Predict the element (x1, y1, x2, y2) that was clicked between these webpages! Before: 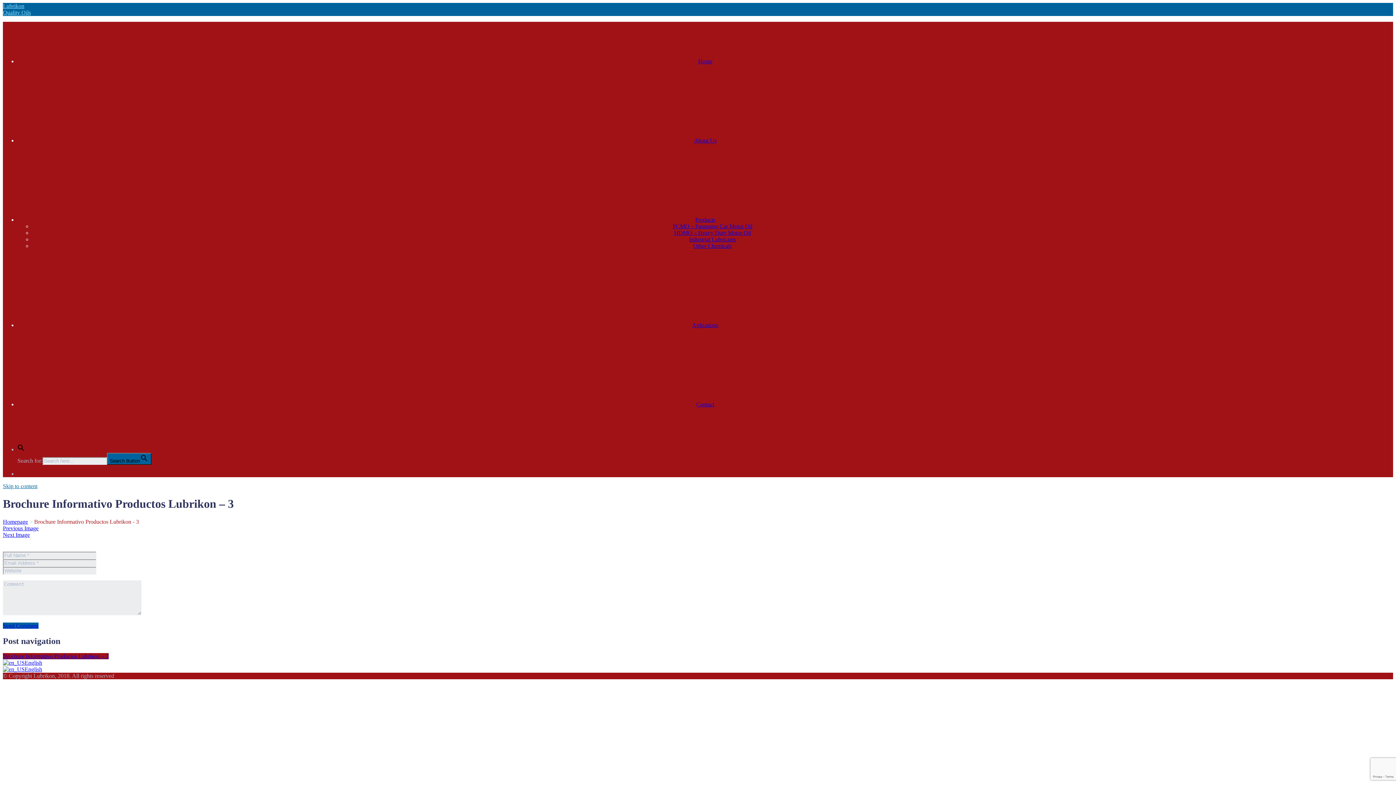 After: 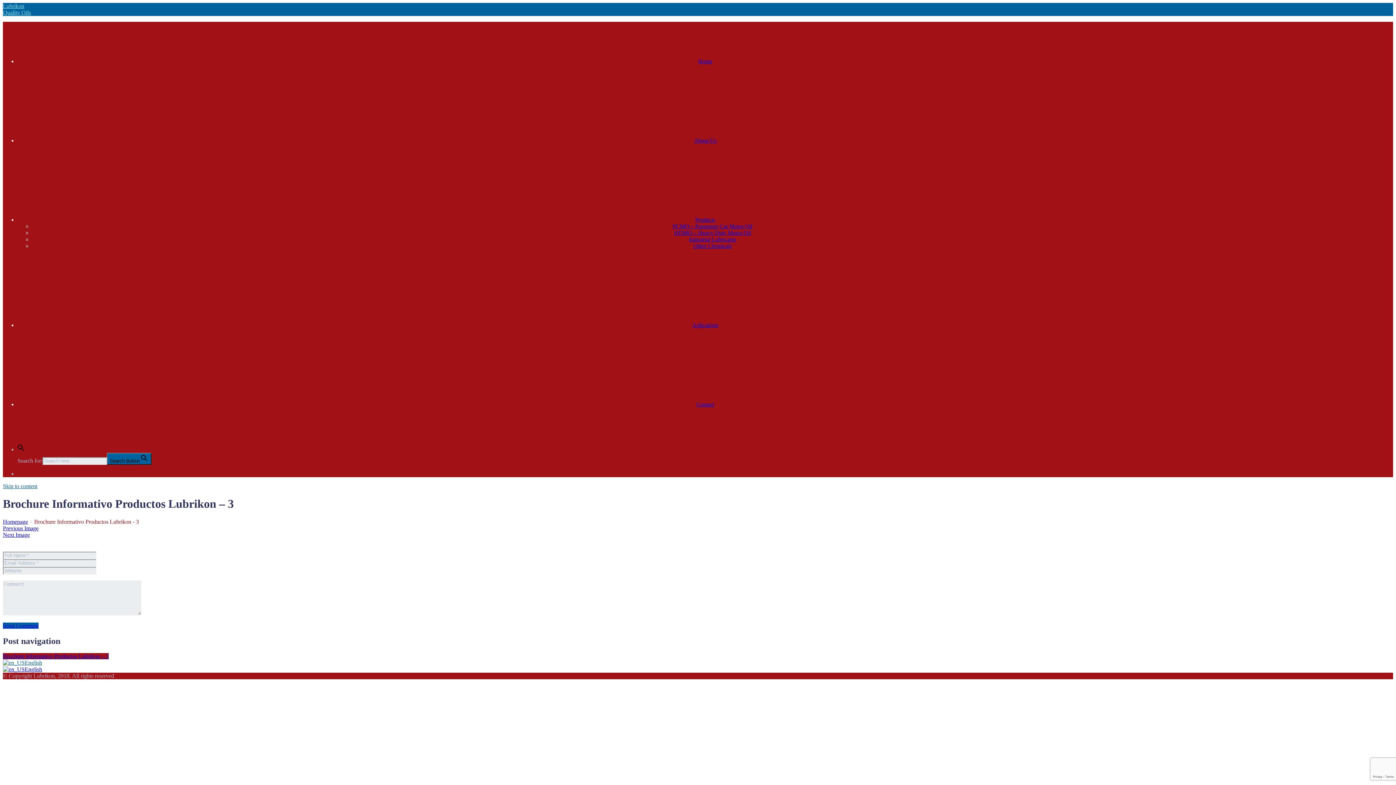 Action: label: English bbox: (2, 660, 42, 666)